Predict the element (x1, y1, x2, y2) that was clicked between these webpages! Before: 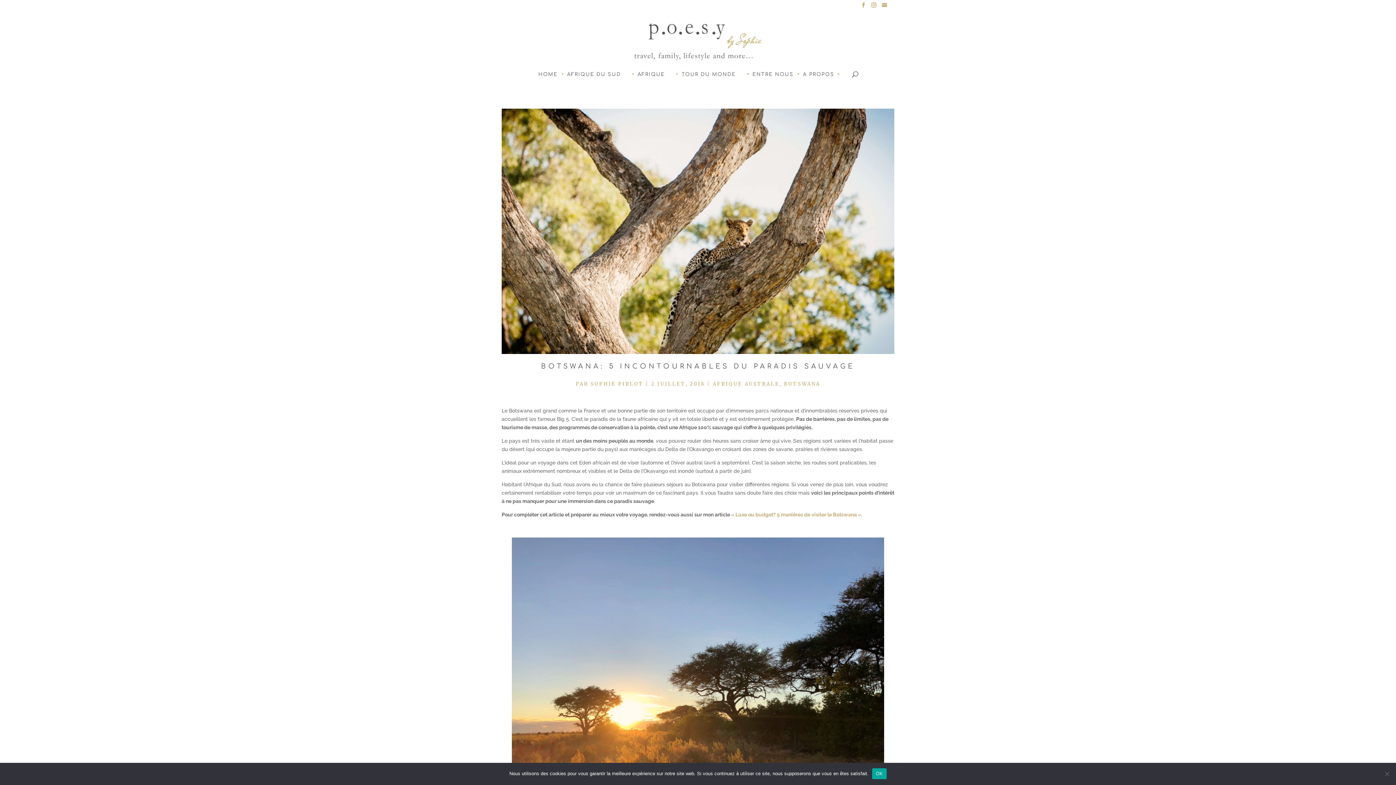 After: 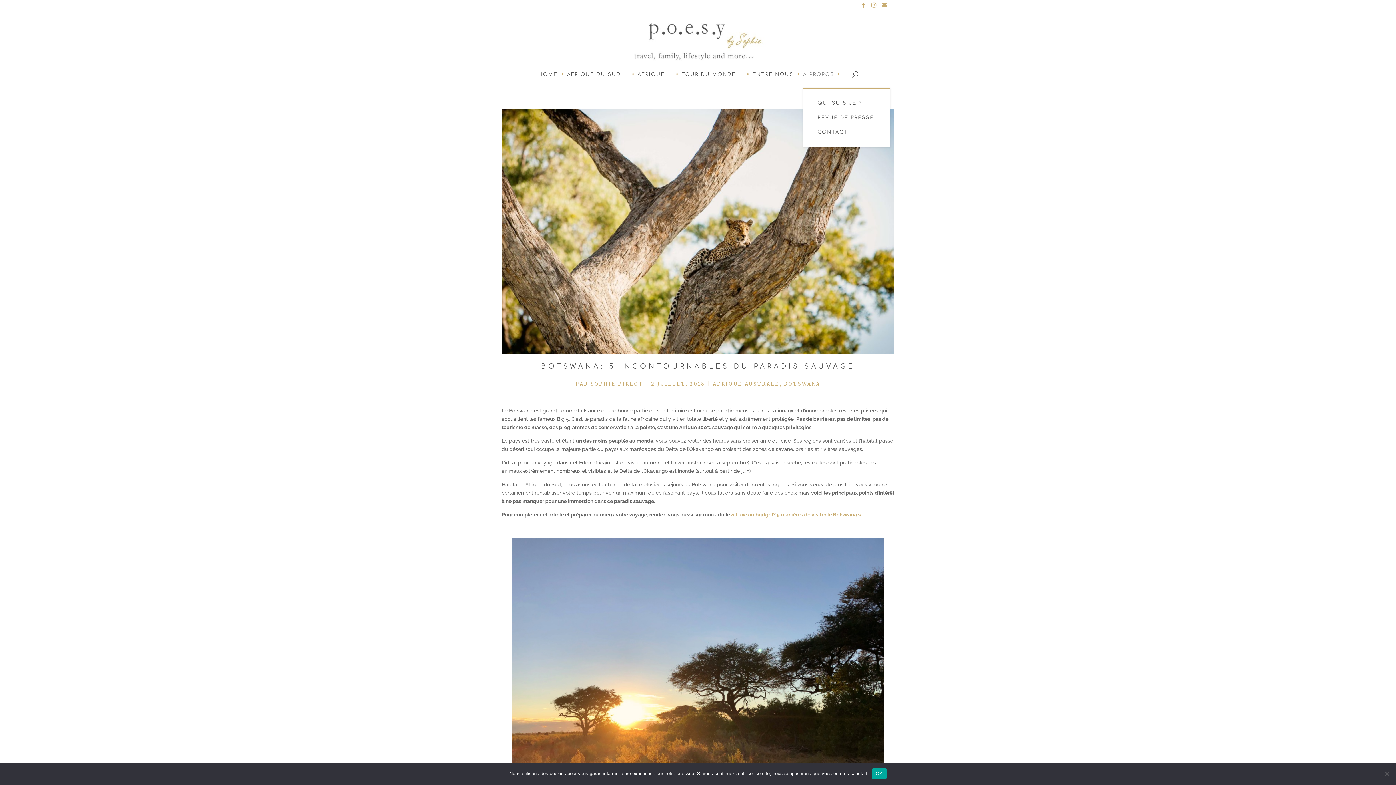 Action: label: A PROPOS bbox: (803, 71, 841, 87)